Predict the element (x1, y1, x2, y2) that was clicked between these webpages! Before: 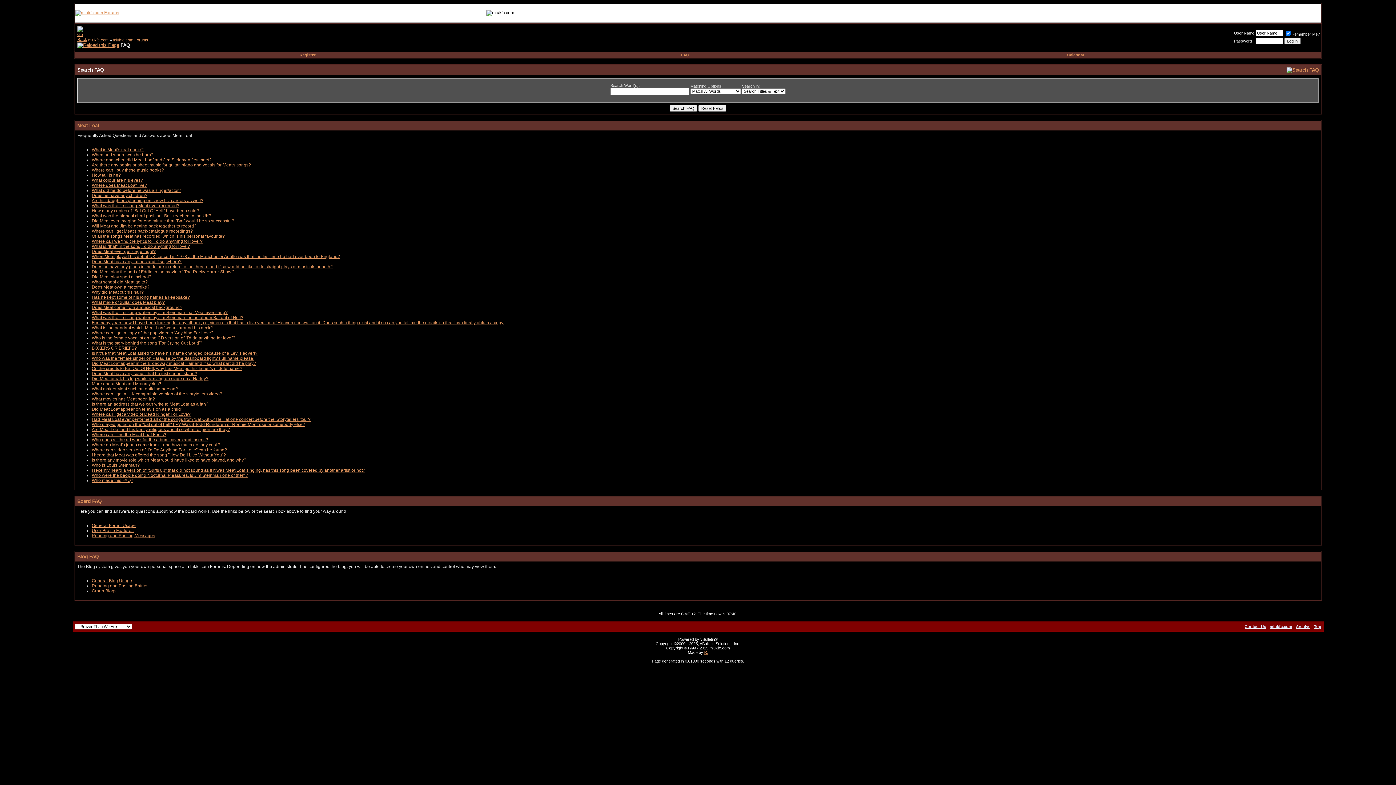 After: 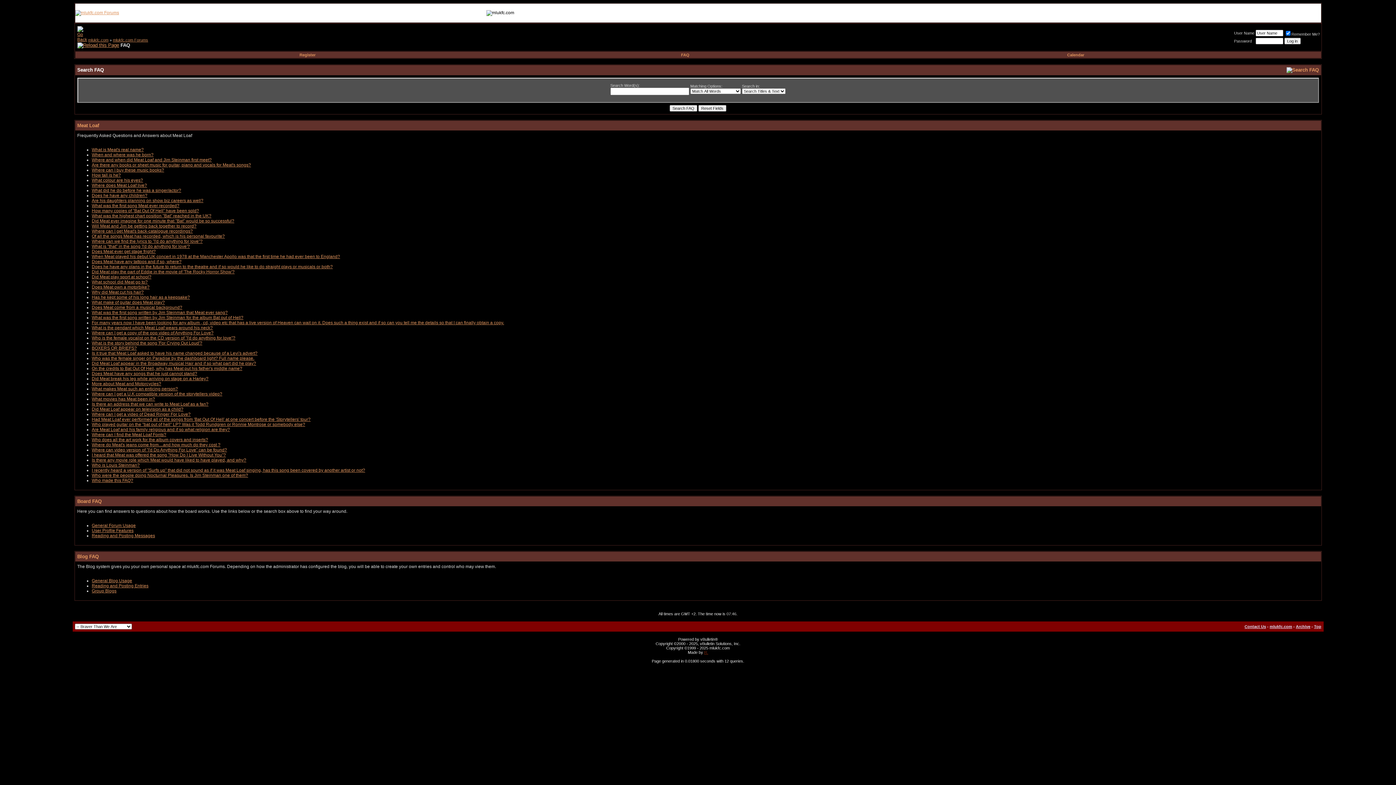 Action: label: R. bbox: (704, 650, 708, 654)